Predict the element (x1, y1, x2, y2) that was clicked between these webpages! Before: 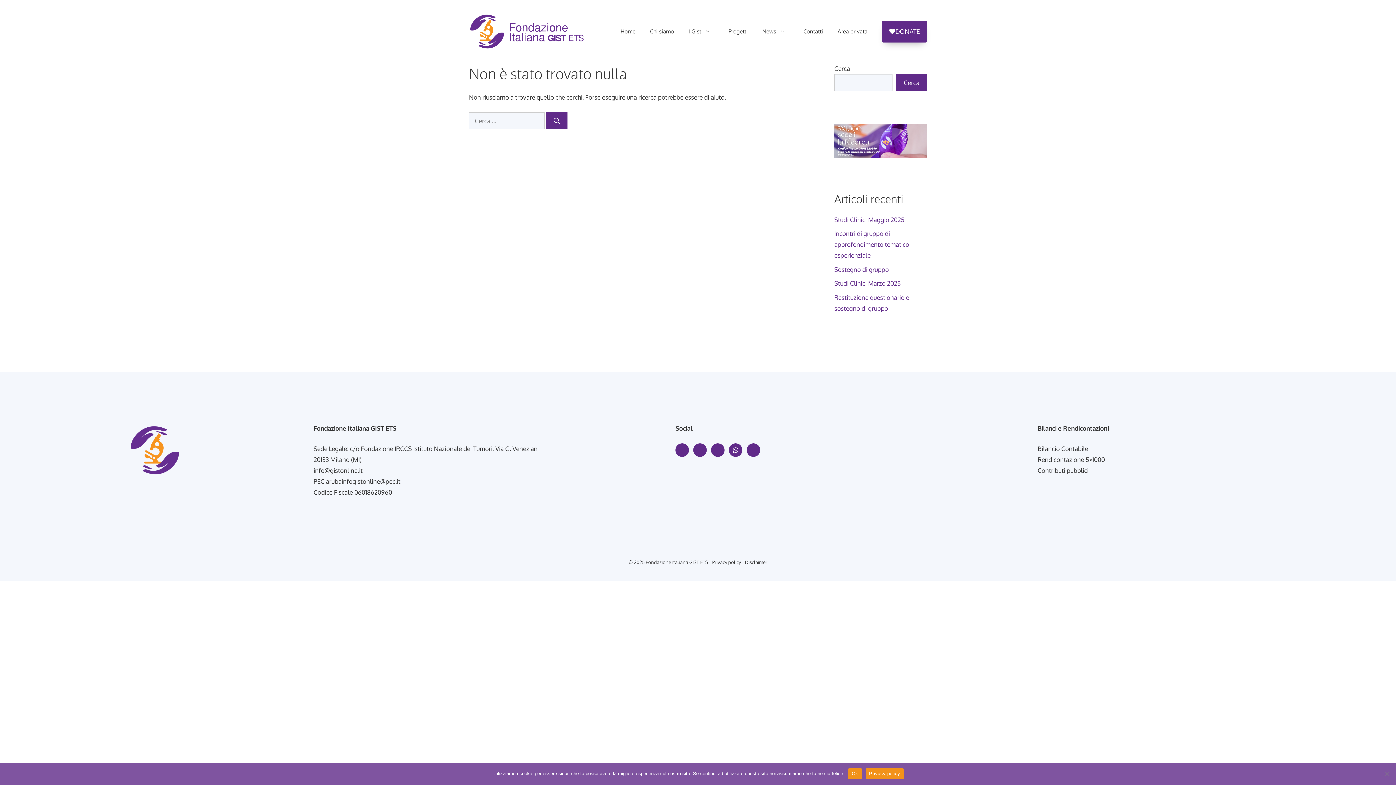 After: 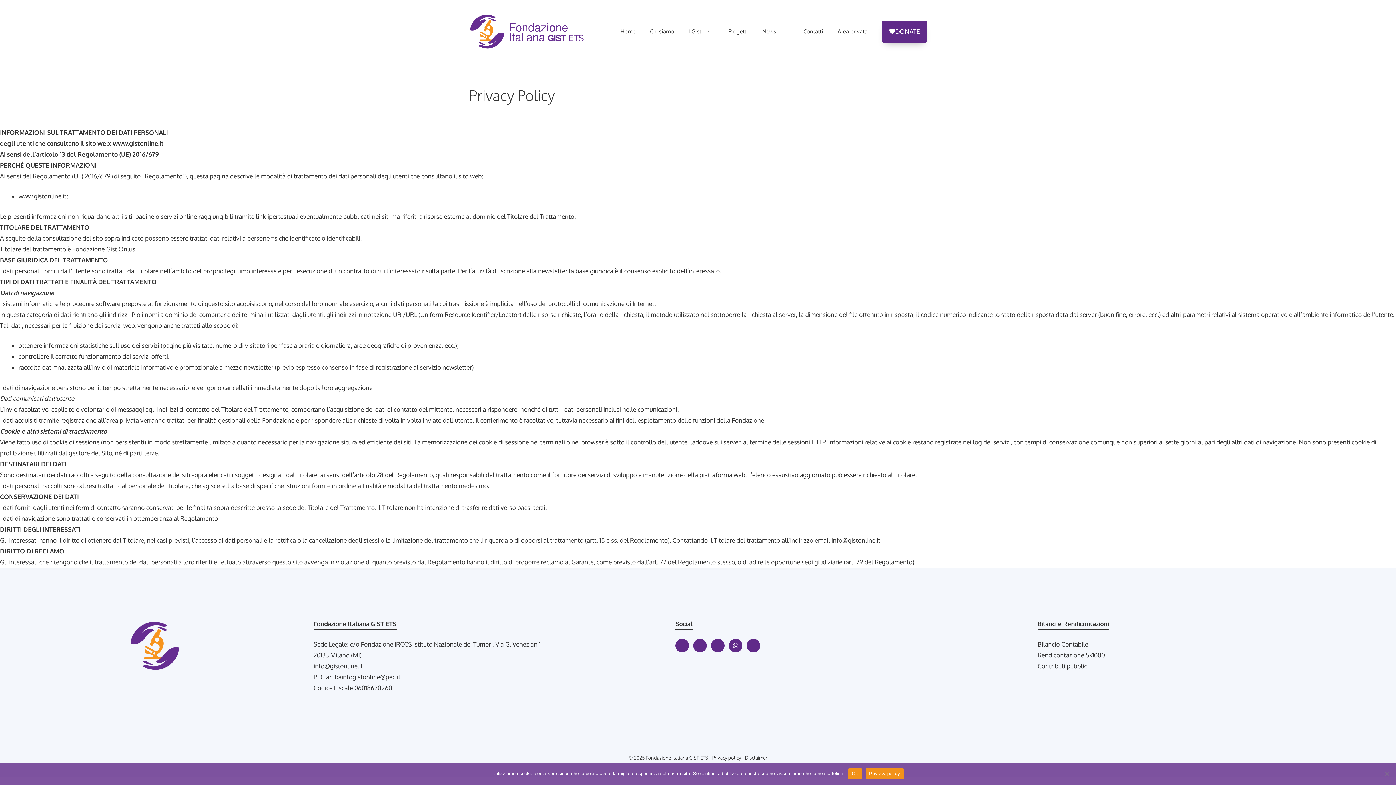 Action: bbox: (712, 559, 741, 565) label: Privacy policy